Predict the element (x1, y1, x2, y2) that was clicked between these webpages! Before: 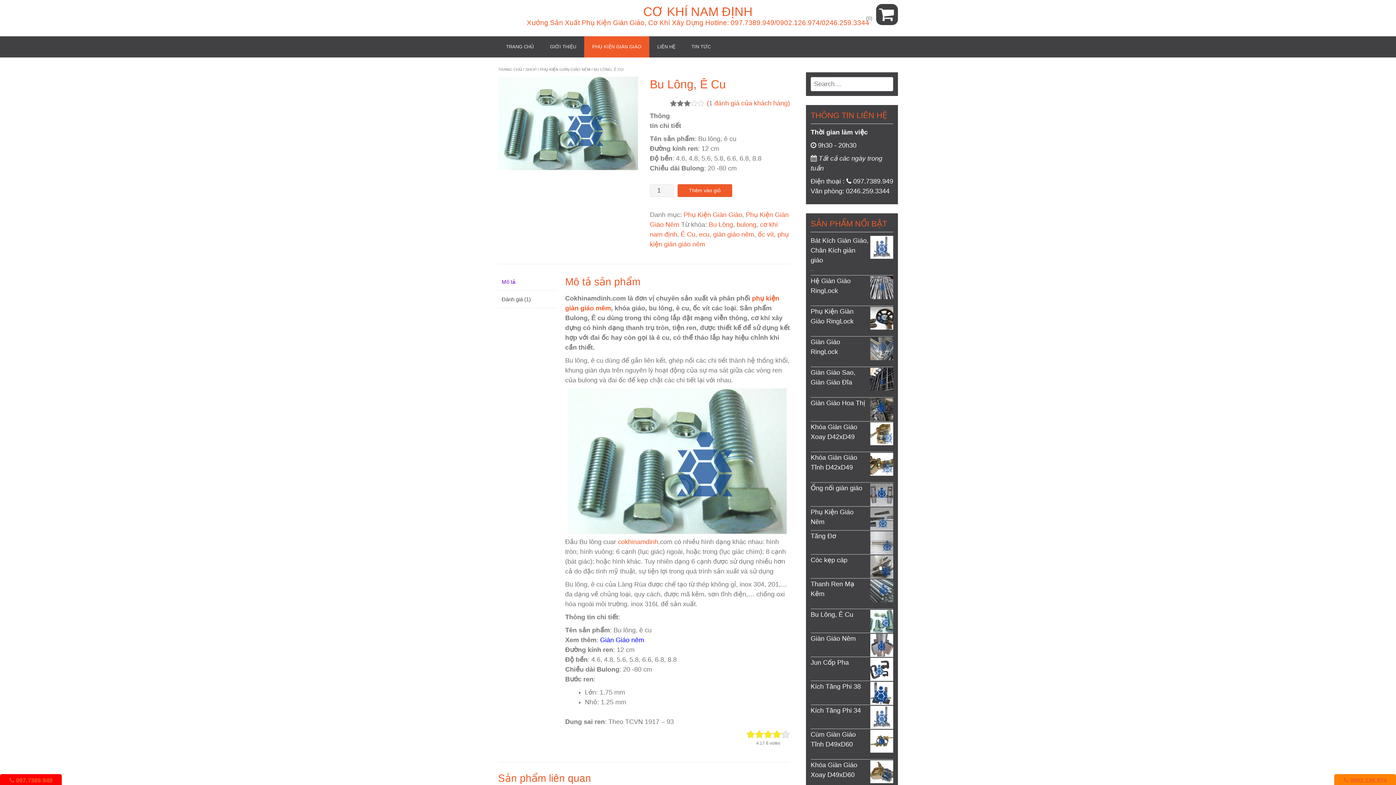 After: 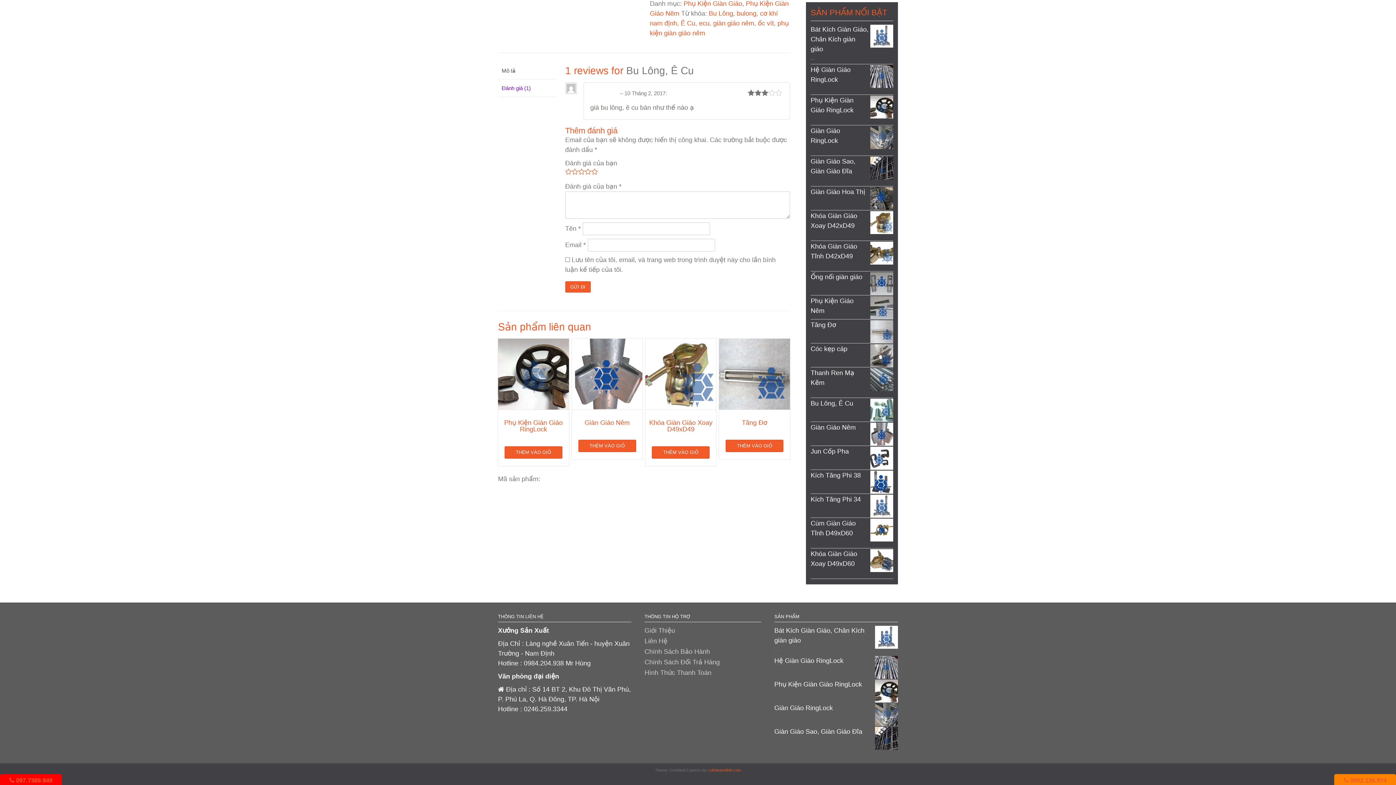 Action: bbox: (706, 99, 790, 106) label: (1 đánh giá của khách hàng)